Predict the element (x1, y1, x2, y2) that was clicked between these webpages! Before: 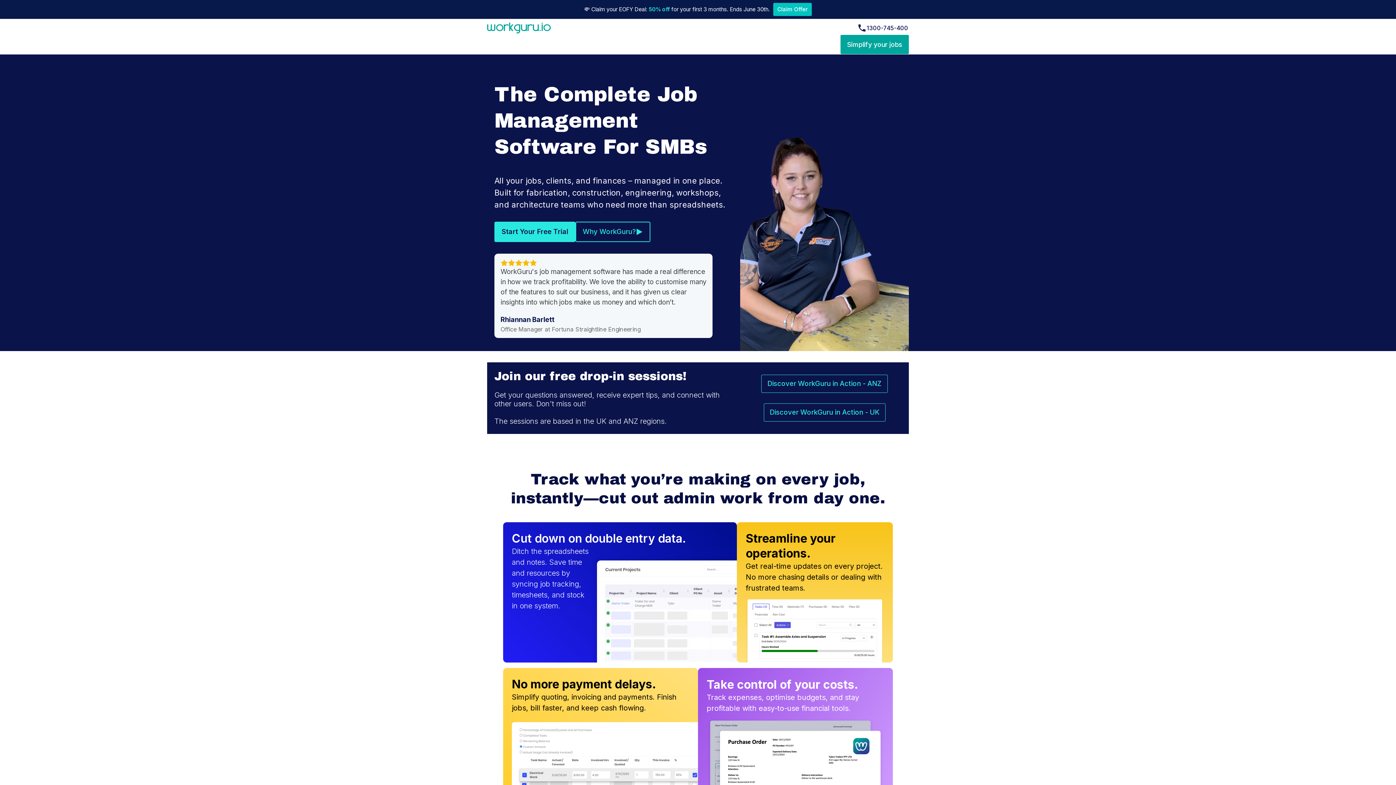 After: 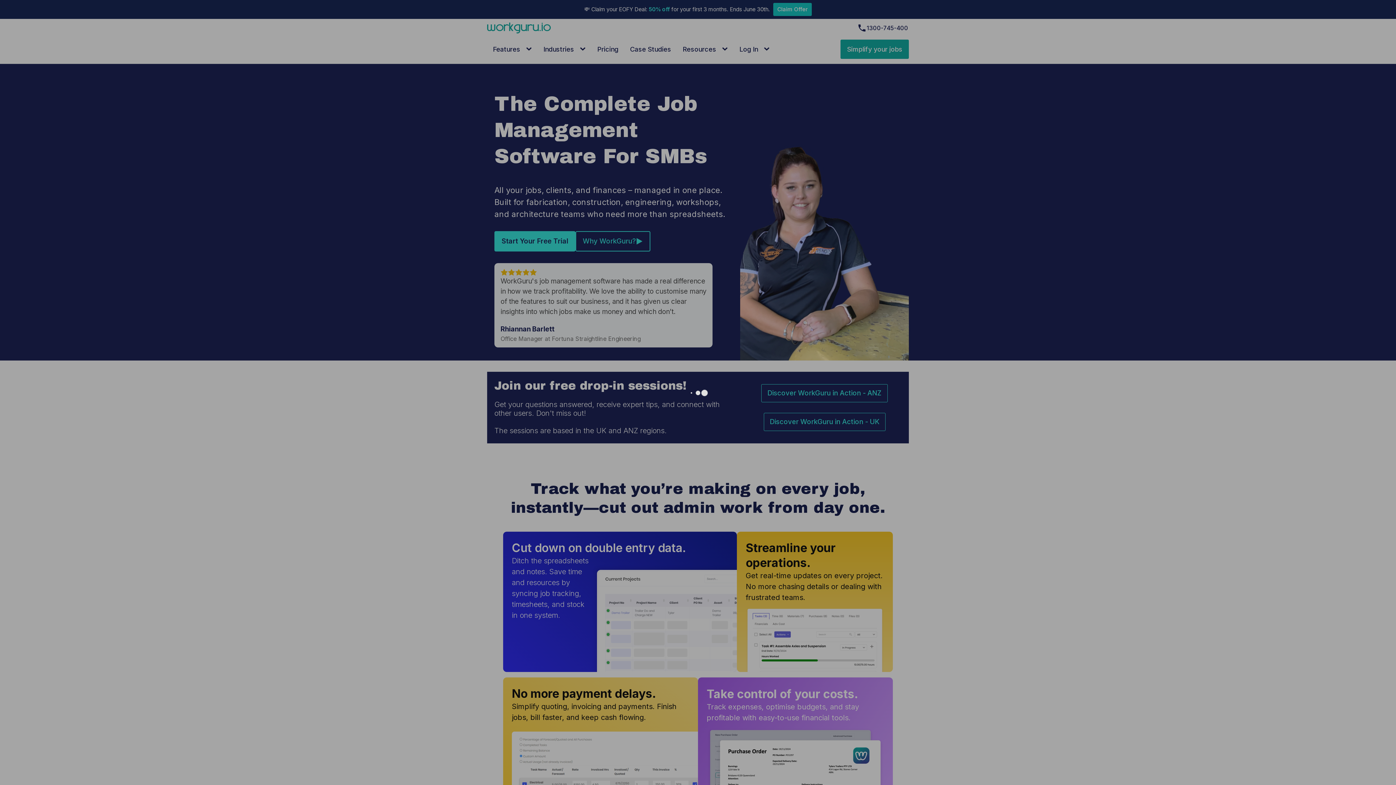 Action: bbox: (761, 375, 888, 393) label: Discover WorkGuru in Action - ANZ